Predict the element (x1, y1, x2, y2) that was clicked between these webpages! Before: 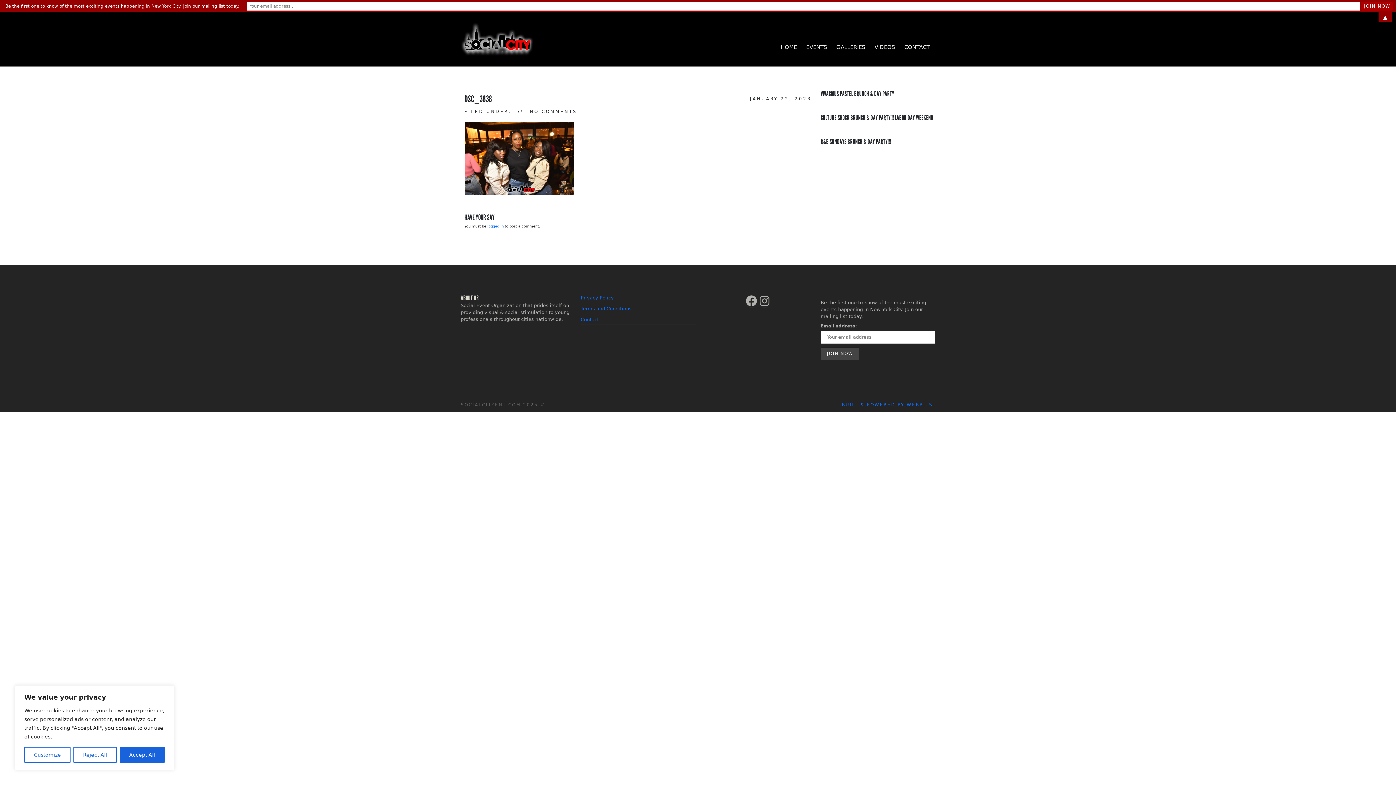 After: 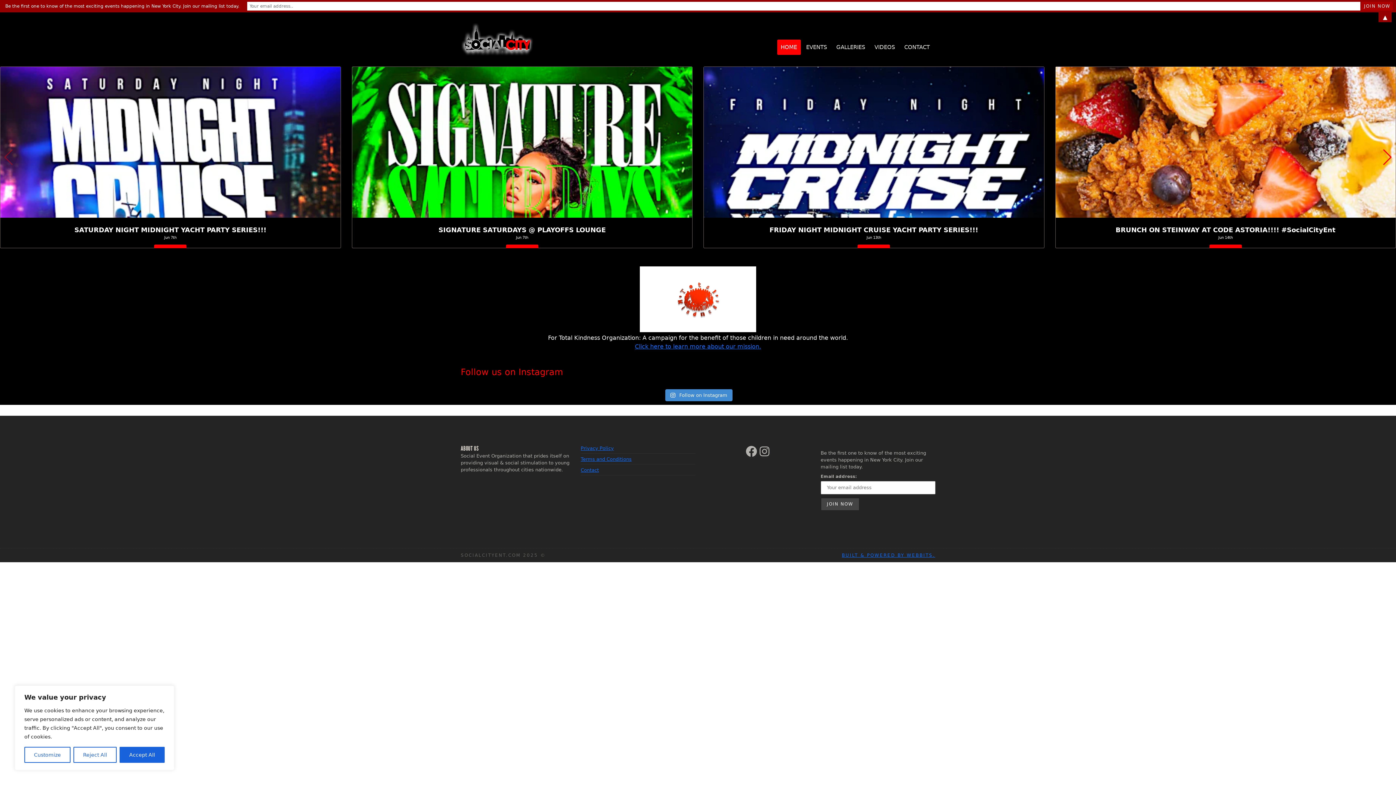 Action: label: HOME bbox: (777, 39, 800, 54)